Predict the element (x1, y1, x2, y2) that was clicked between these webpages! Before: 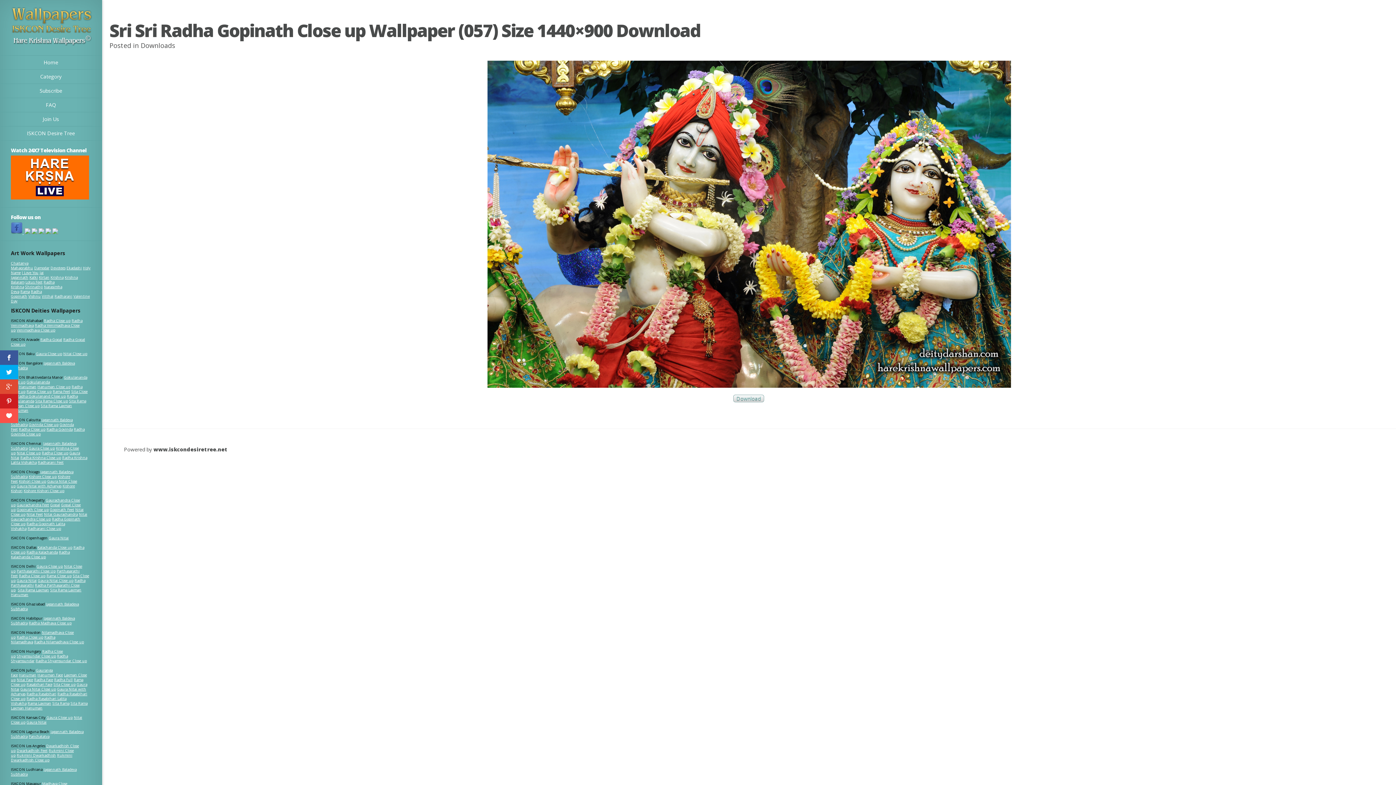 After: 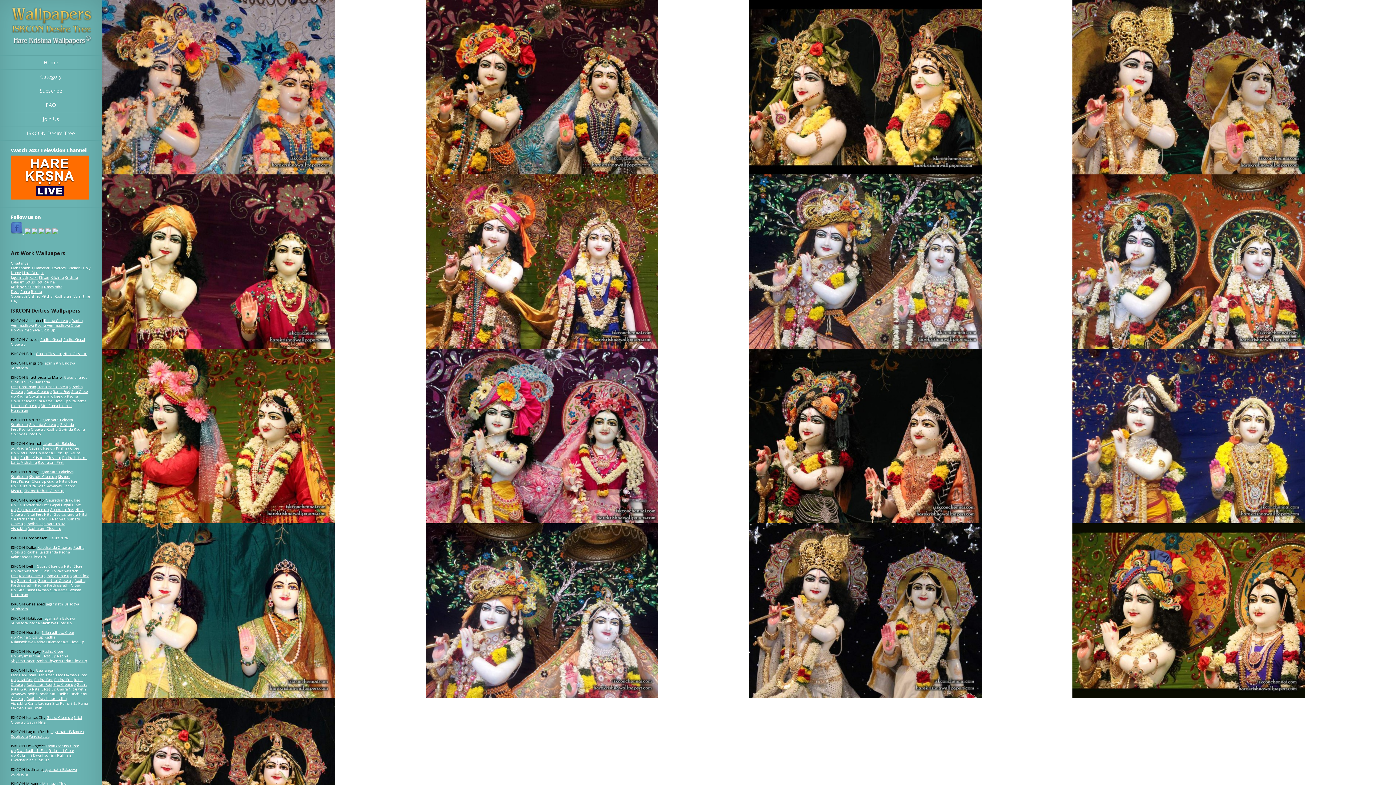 Action: bbox: (20, 455, 61, 460) label: Radha Krishna Close up